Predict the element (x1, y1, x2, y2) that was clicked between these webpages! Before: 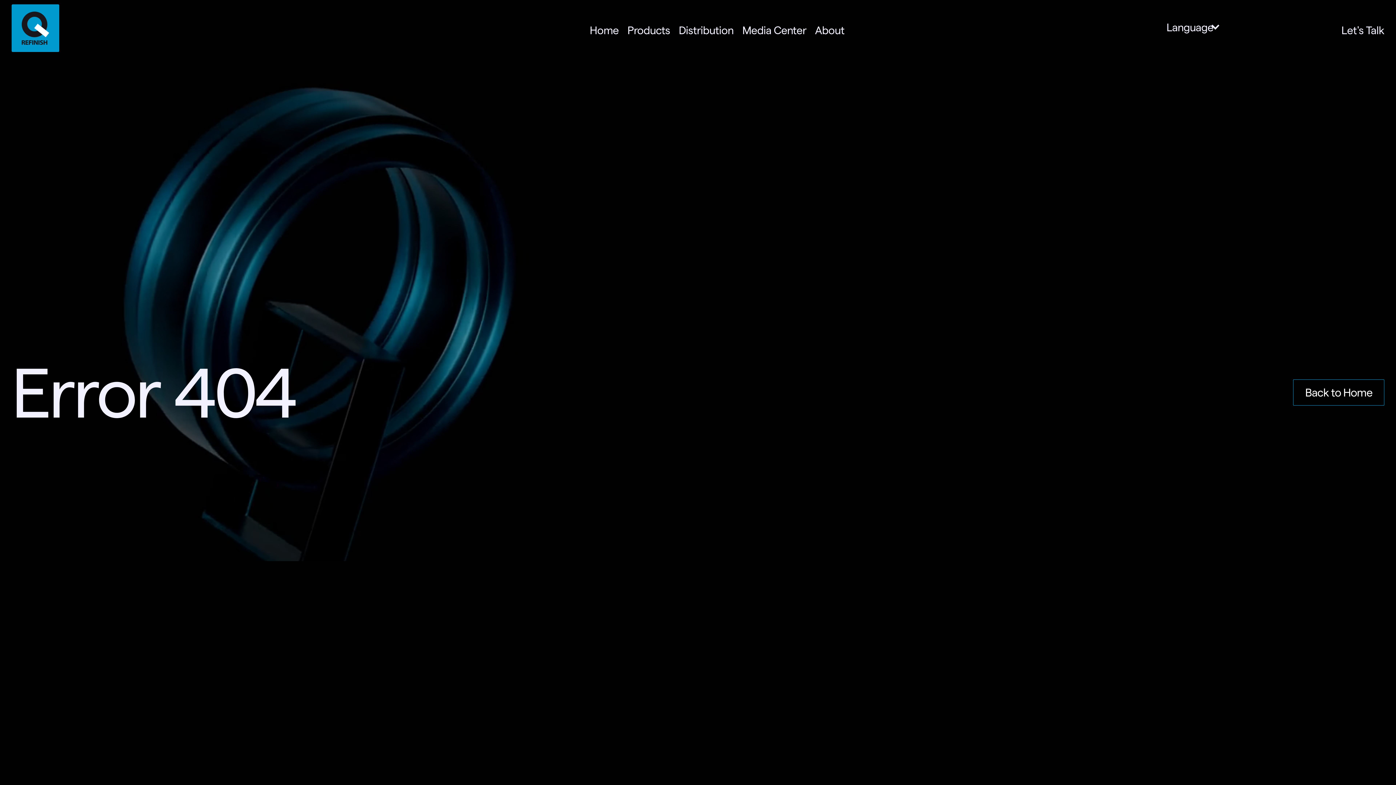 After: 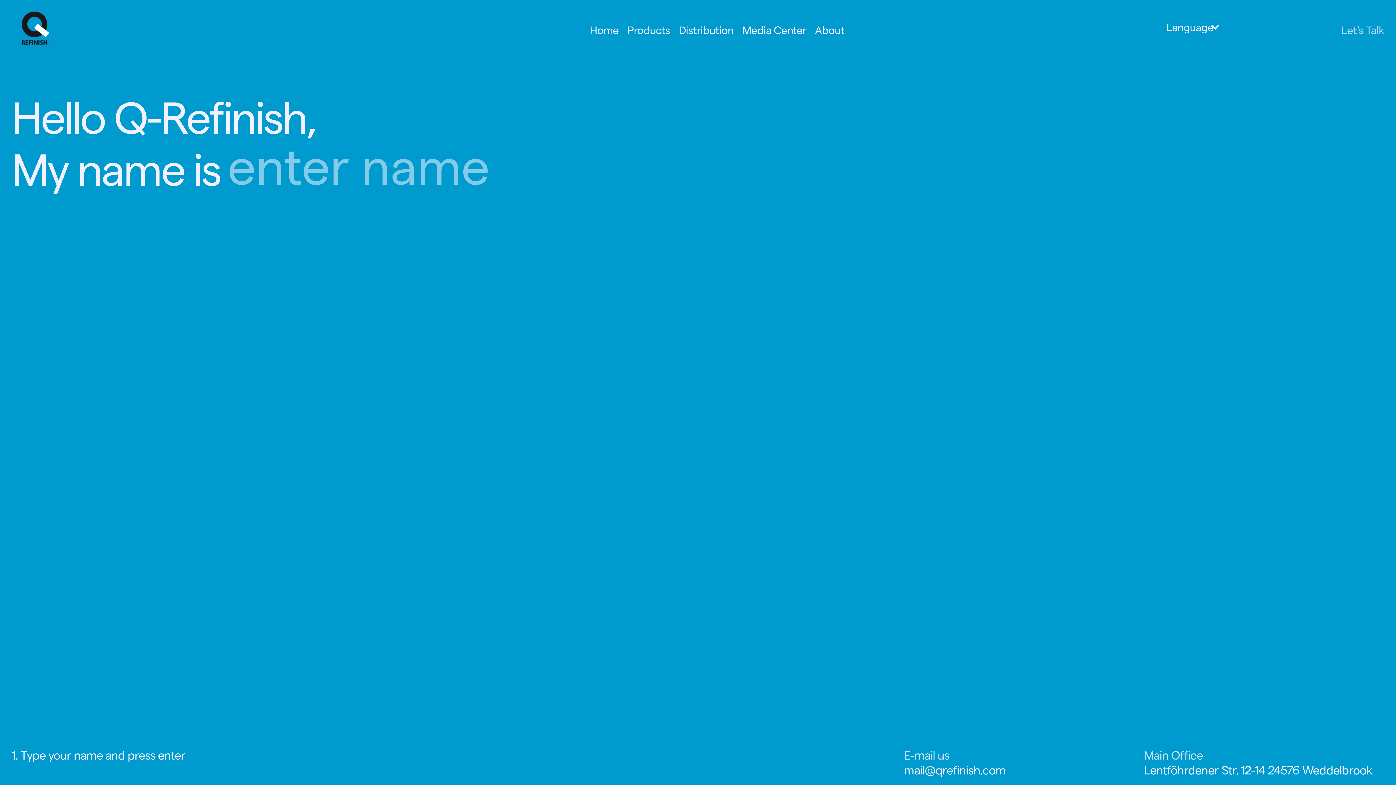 Action: label: Let's Talk bbox: (1341, 25, 1384, 35)